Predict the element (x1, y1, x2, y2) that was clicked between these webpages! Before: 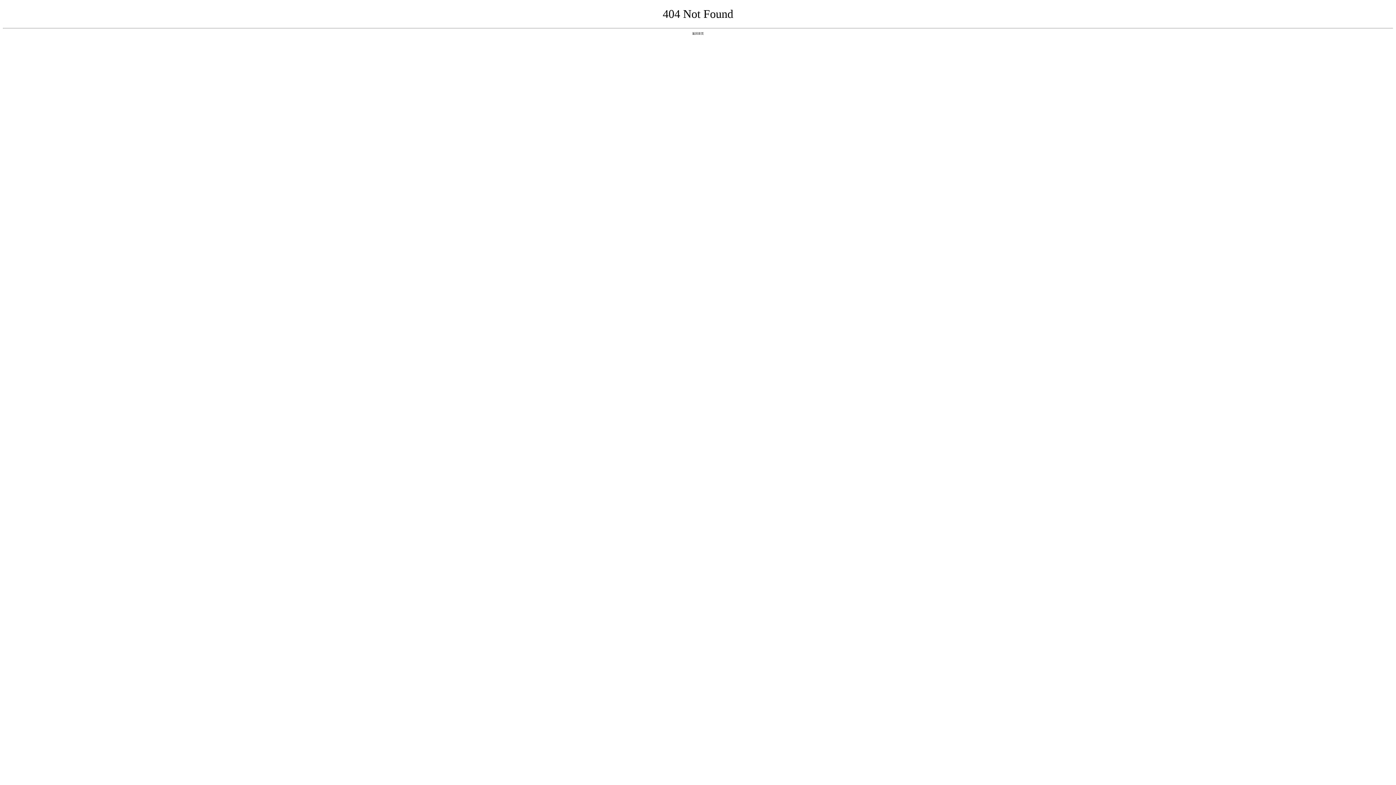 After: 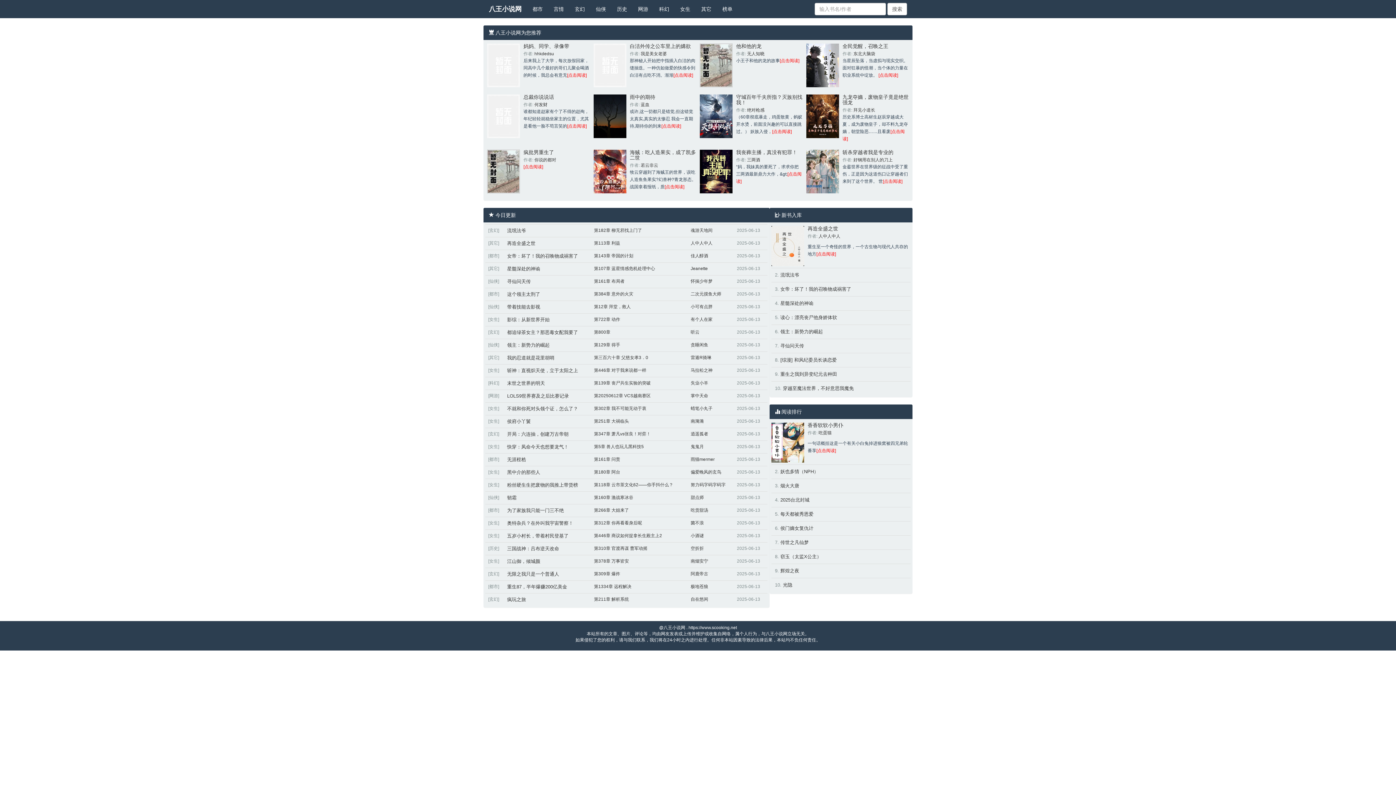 Action: bbox: (692, 31, 704, 35) label: 返回首页